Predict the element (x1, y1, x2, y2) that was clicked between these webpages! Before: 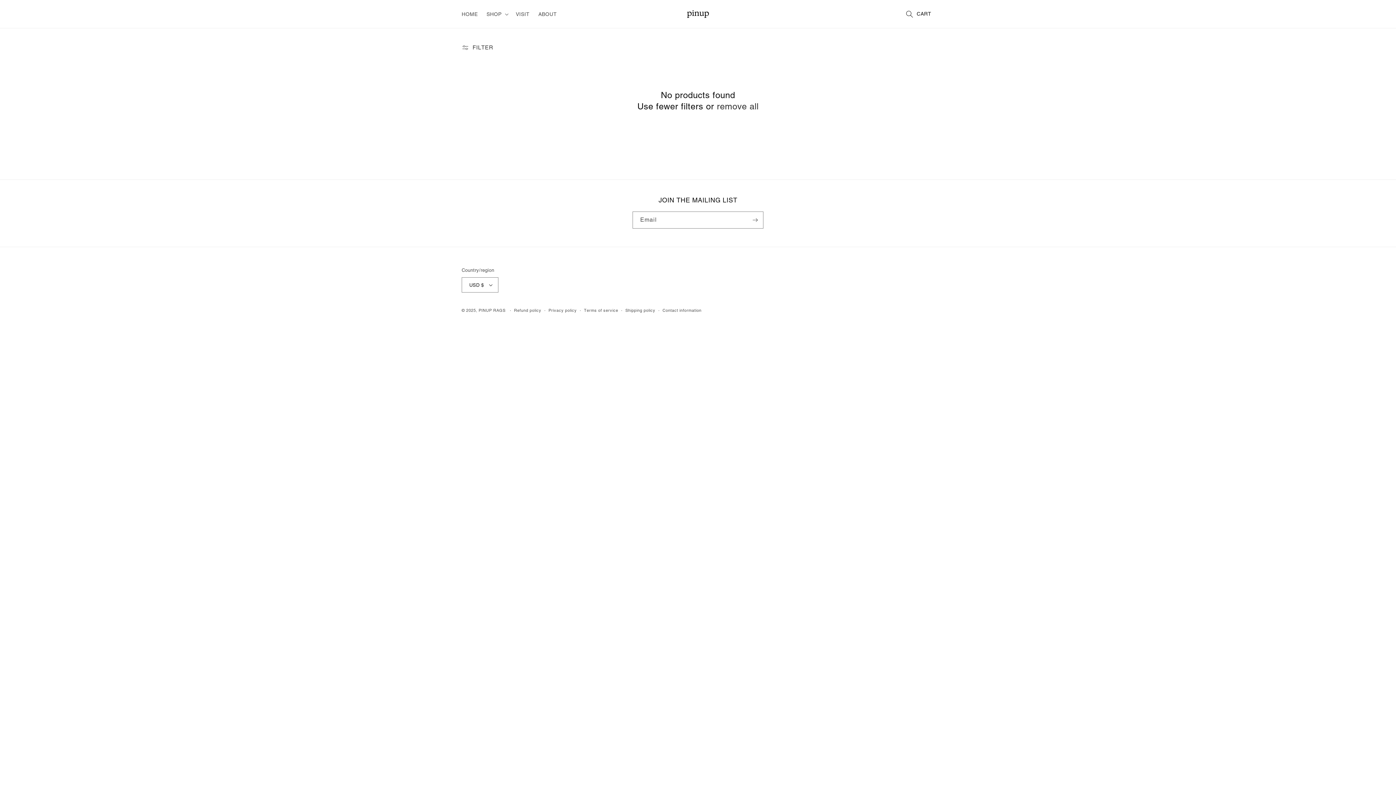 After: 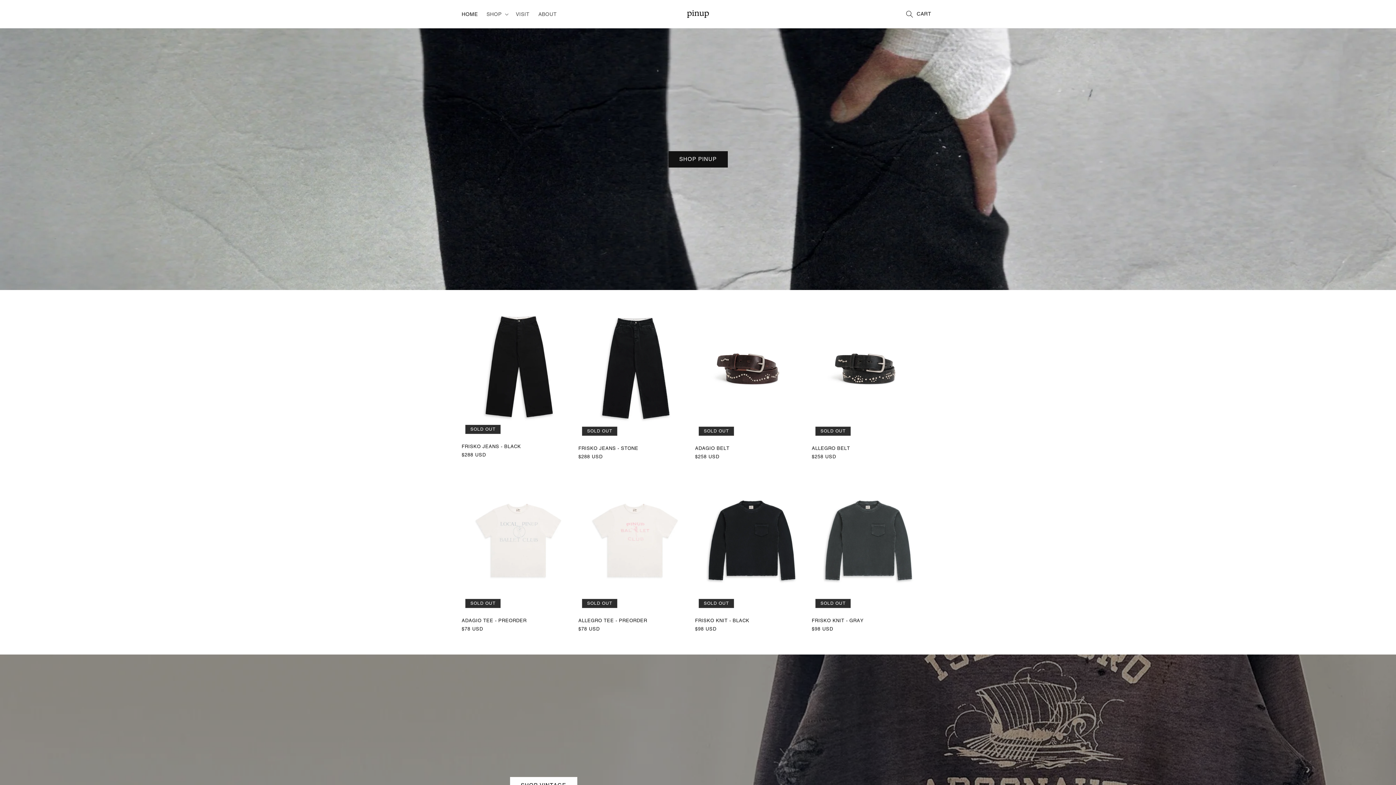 Action: bbox: (684, 7, 711, 20)